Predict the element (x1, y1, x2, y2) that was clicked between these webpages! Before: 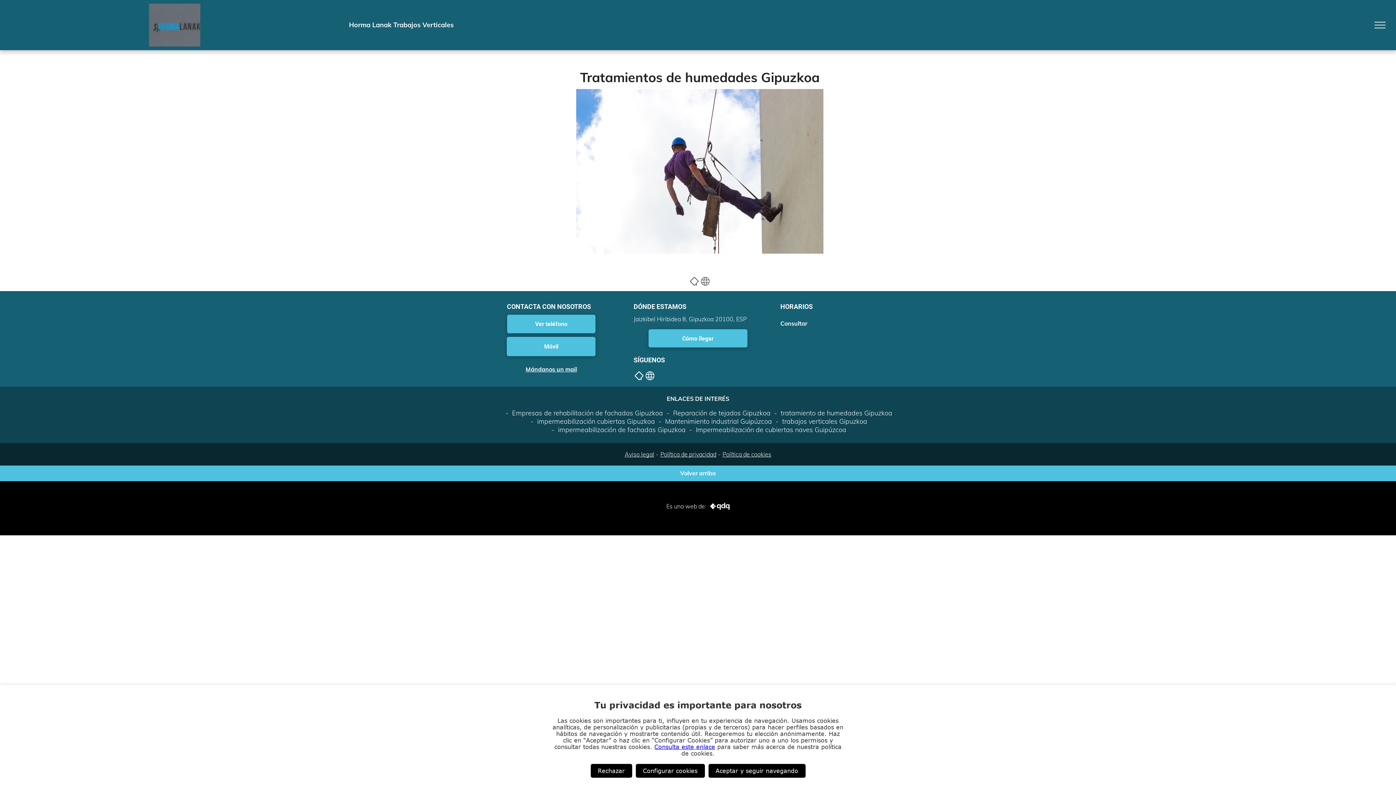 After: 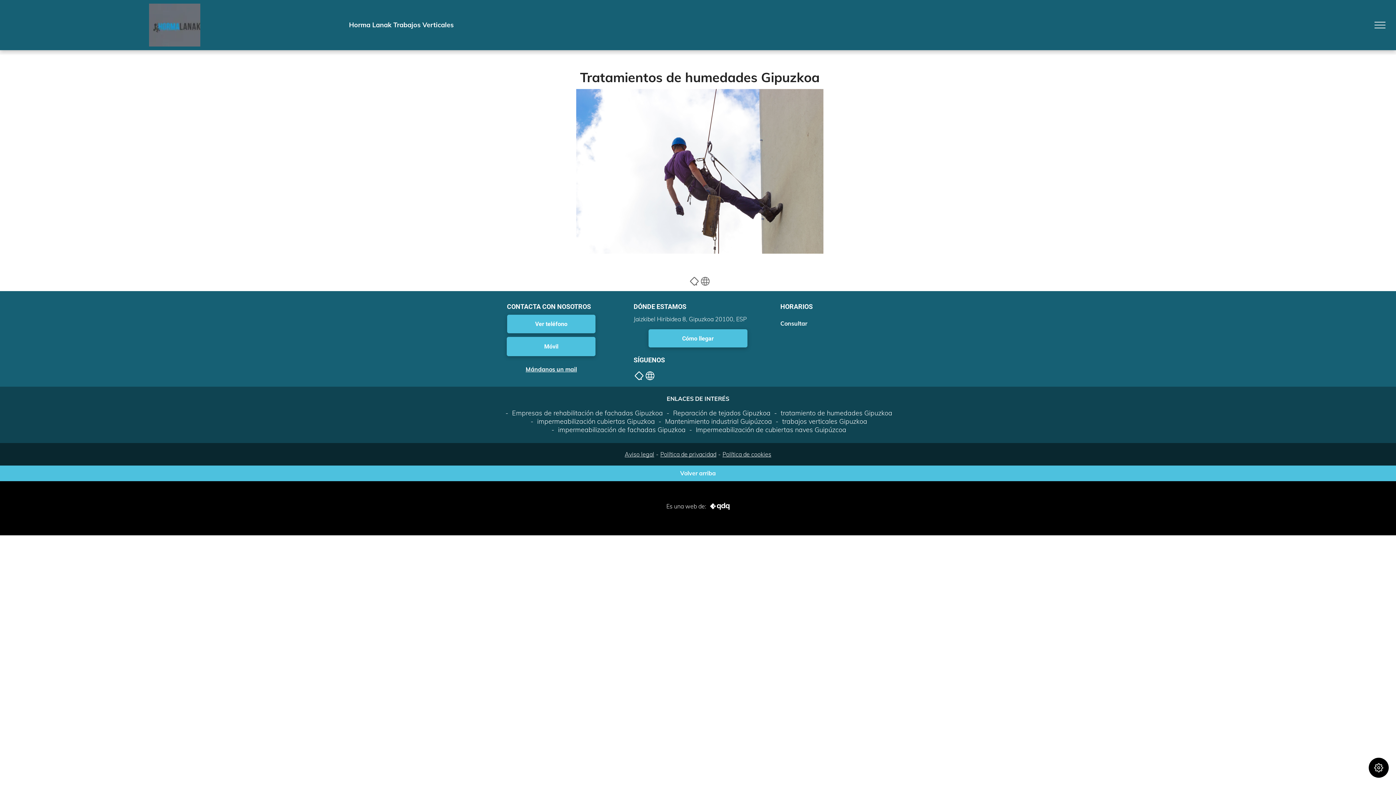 Action: bbox: (590, 764, 632, 778) label: Rechazar